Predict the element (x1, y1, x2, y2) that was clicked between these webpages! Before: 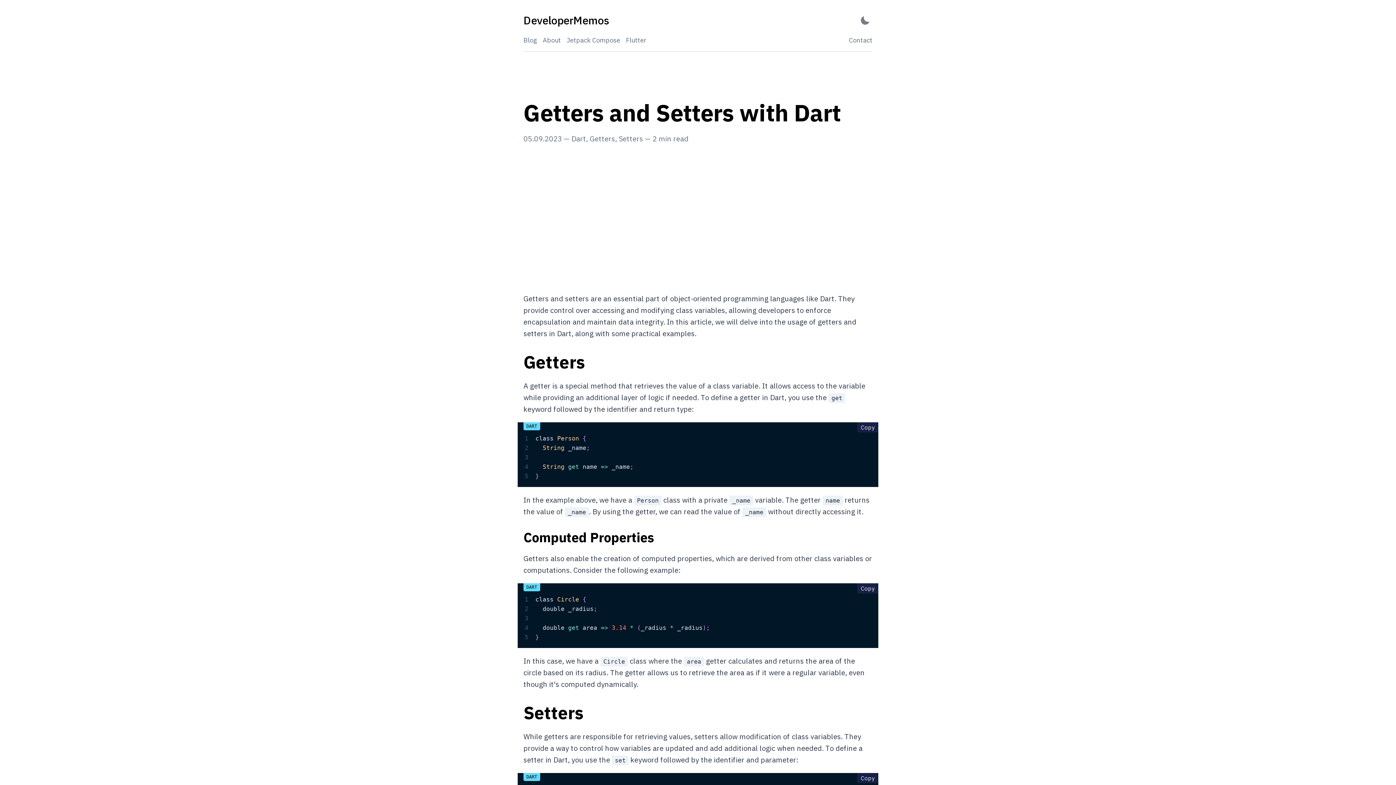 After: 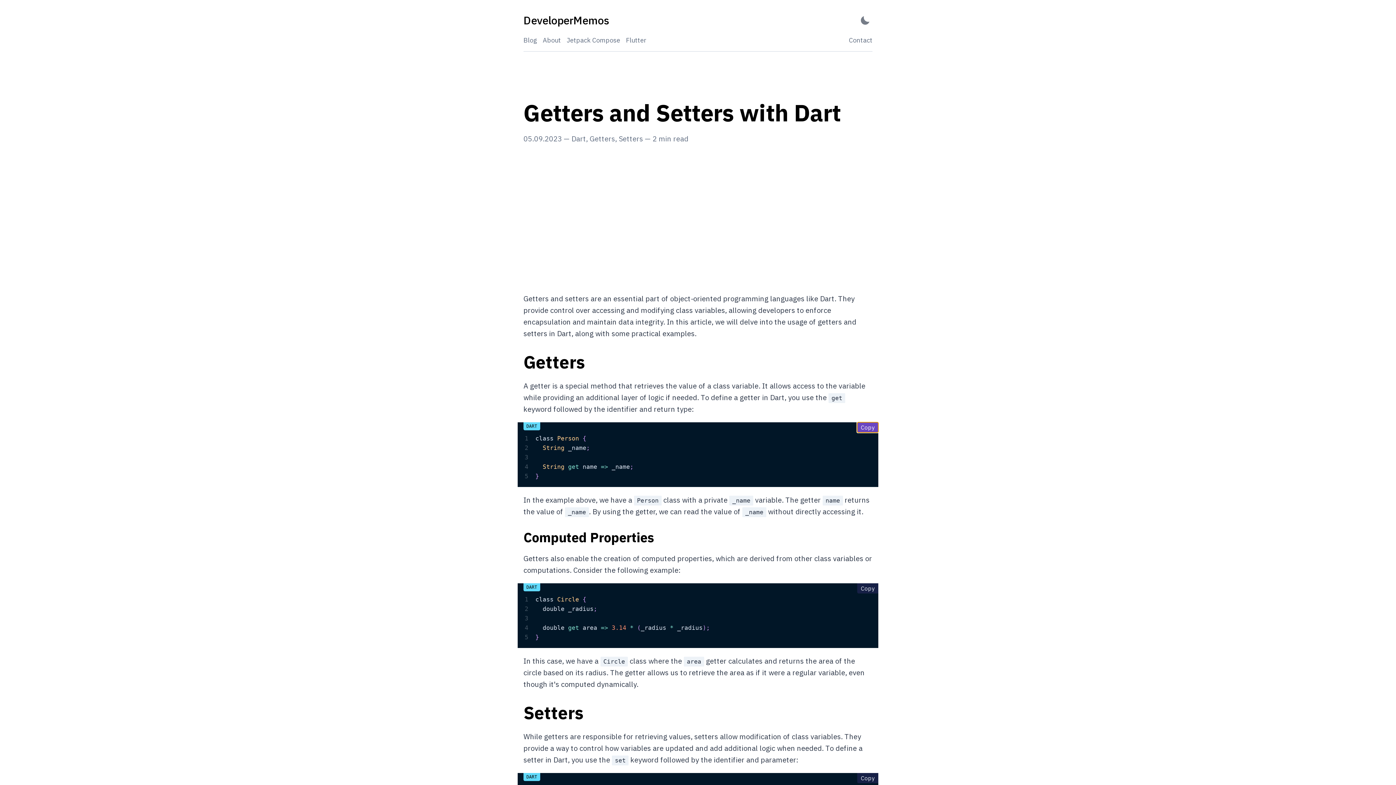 Action: label: Copy
copy code to clipboard bbox: (857, 422, 878, 432)